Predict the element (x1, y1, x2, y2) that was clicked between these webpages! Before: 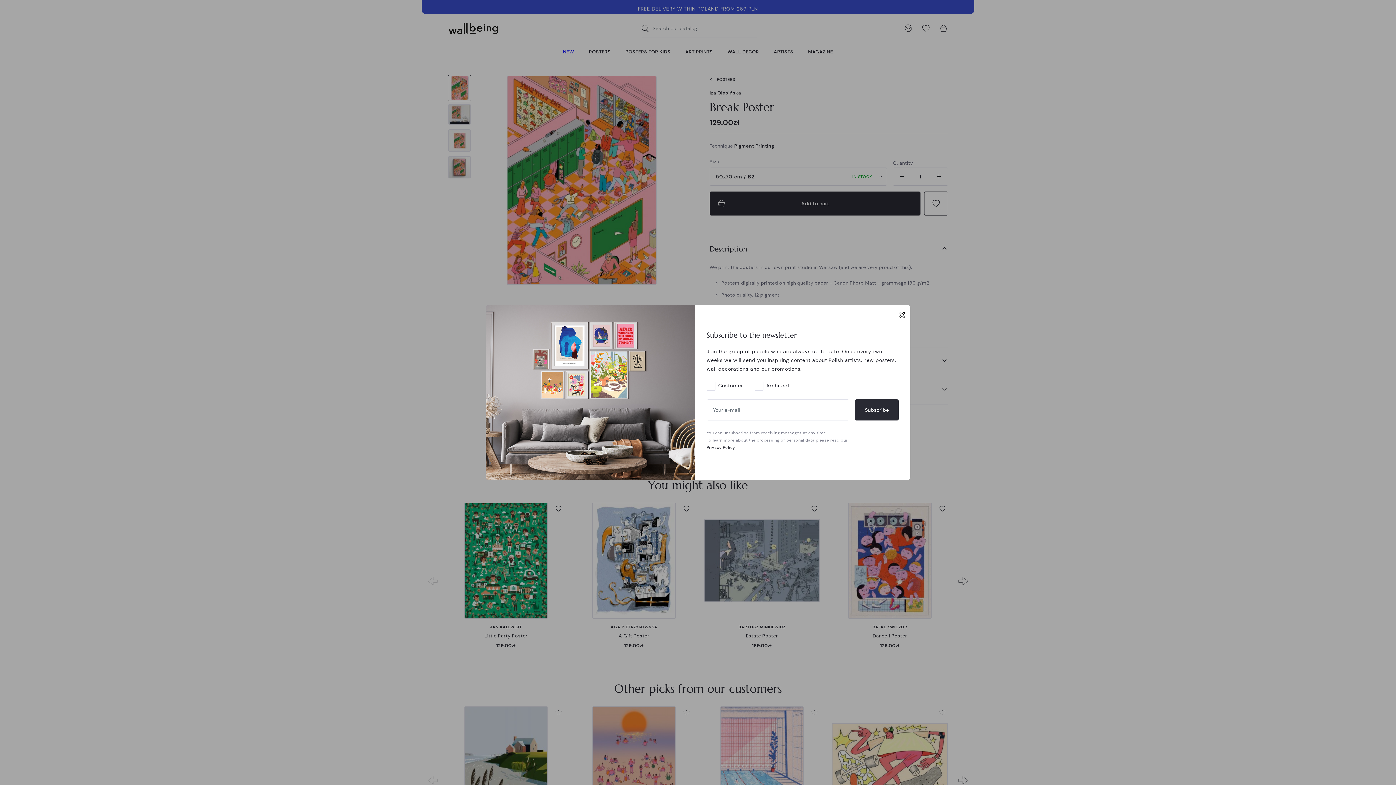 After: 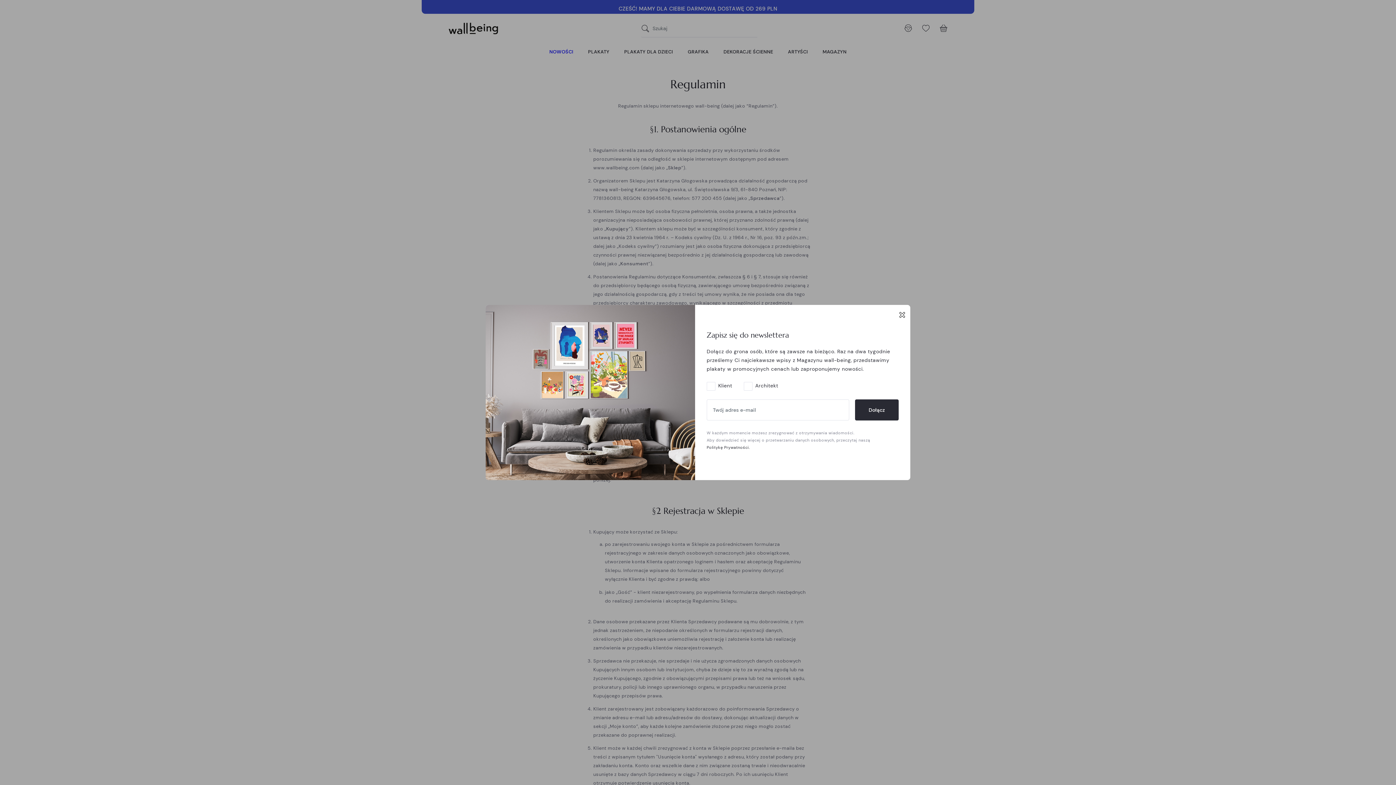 Action: bbox: (706, 444, 735, 450) label: Privacy Policy